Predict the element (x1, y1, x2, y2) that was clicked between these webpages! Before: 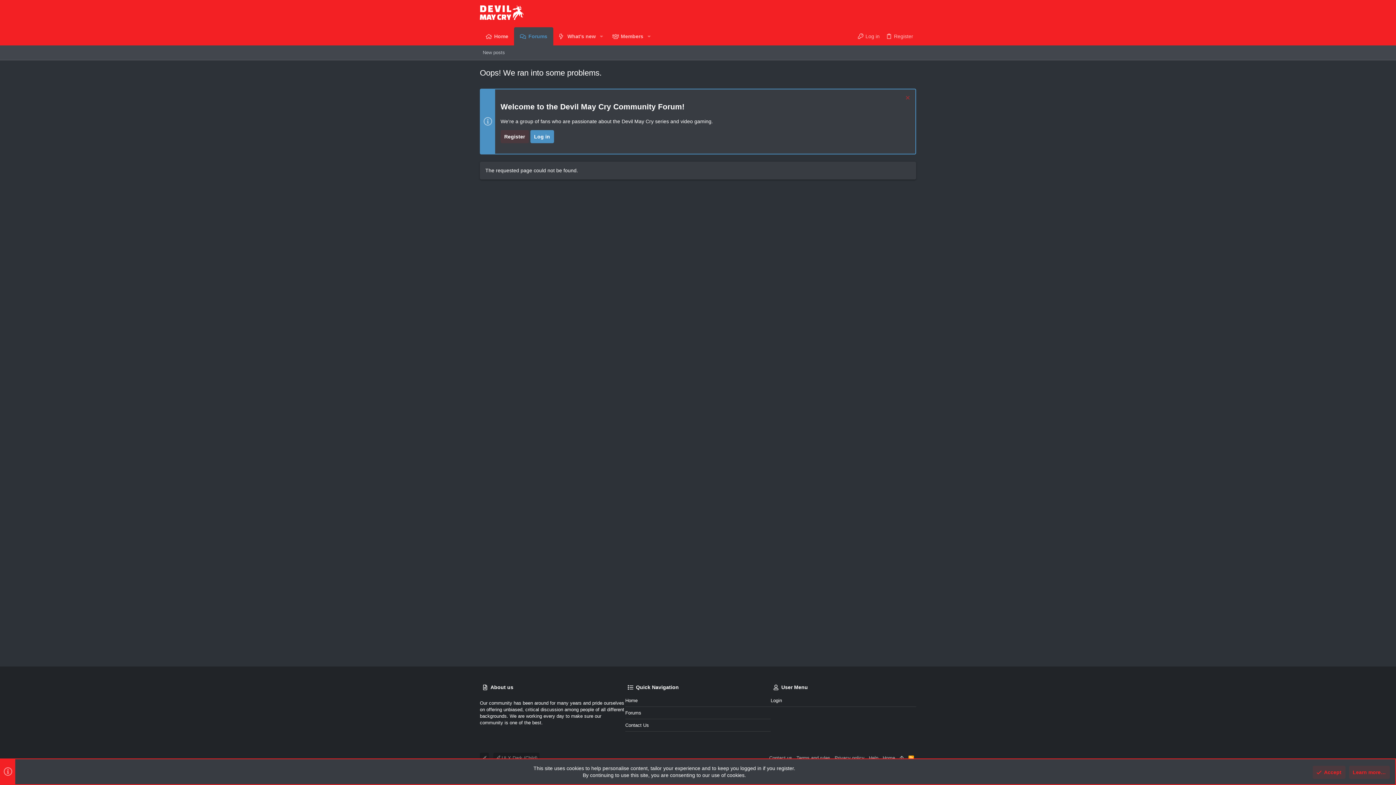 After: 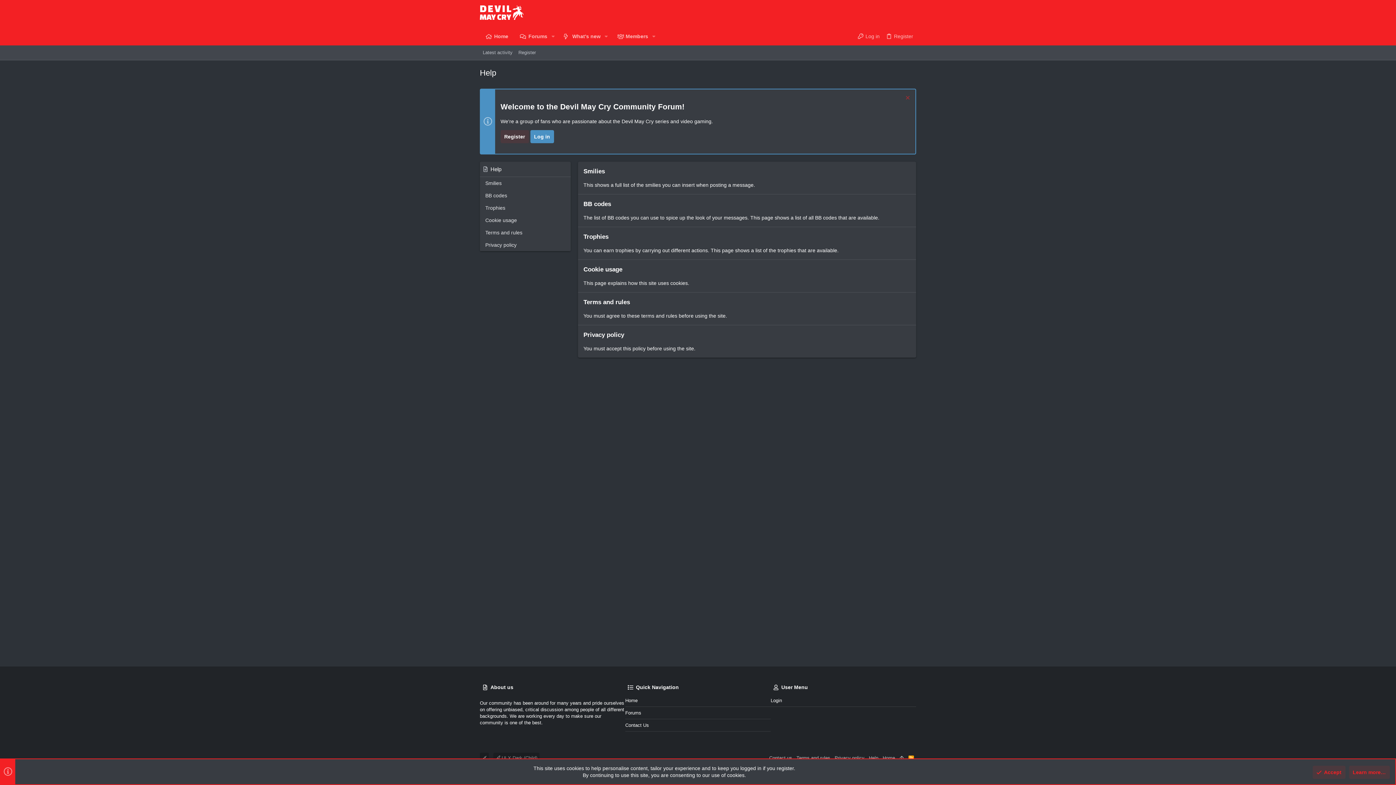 Action: label: Help bbox: (866, 753, 880, 764)